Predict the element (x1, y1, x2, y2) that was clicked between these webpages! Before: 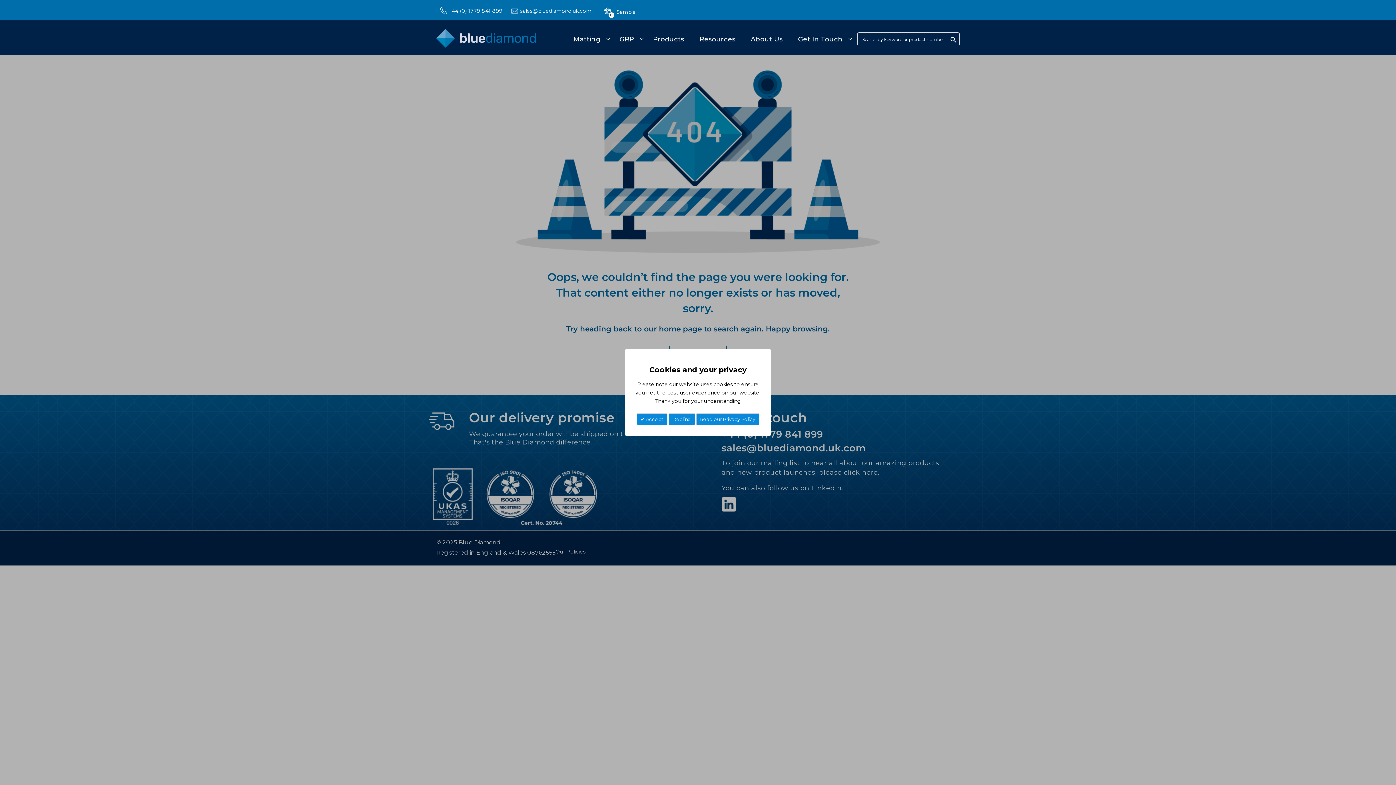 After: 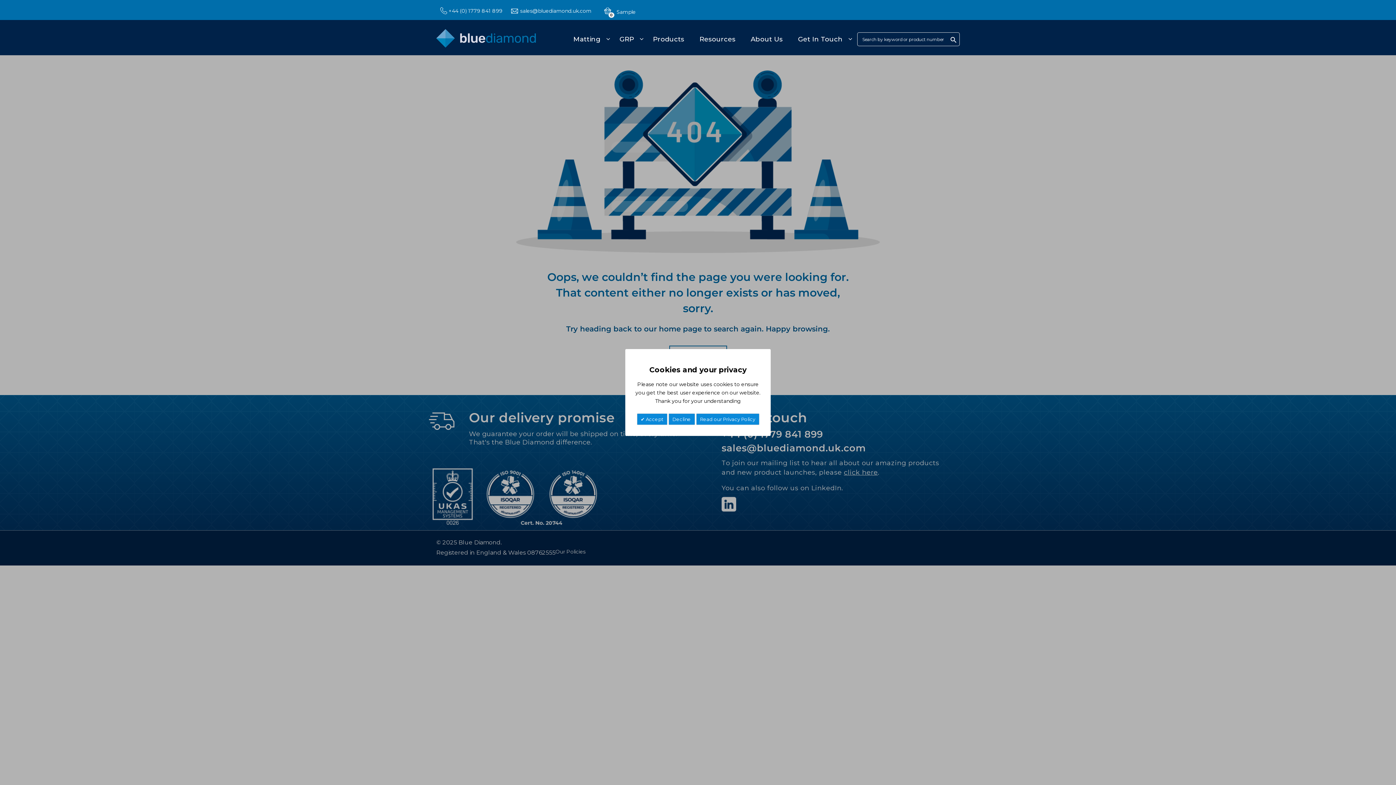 Action: label: +44 (0) 1779 841 899 bbox: (448, 7, 502, 14)